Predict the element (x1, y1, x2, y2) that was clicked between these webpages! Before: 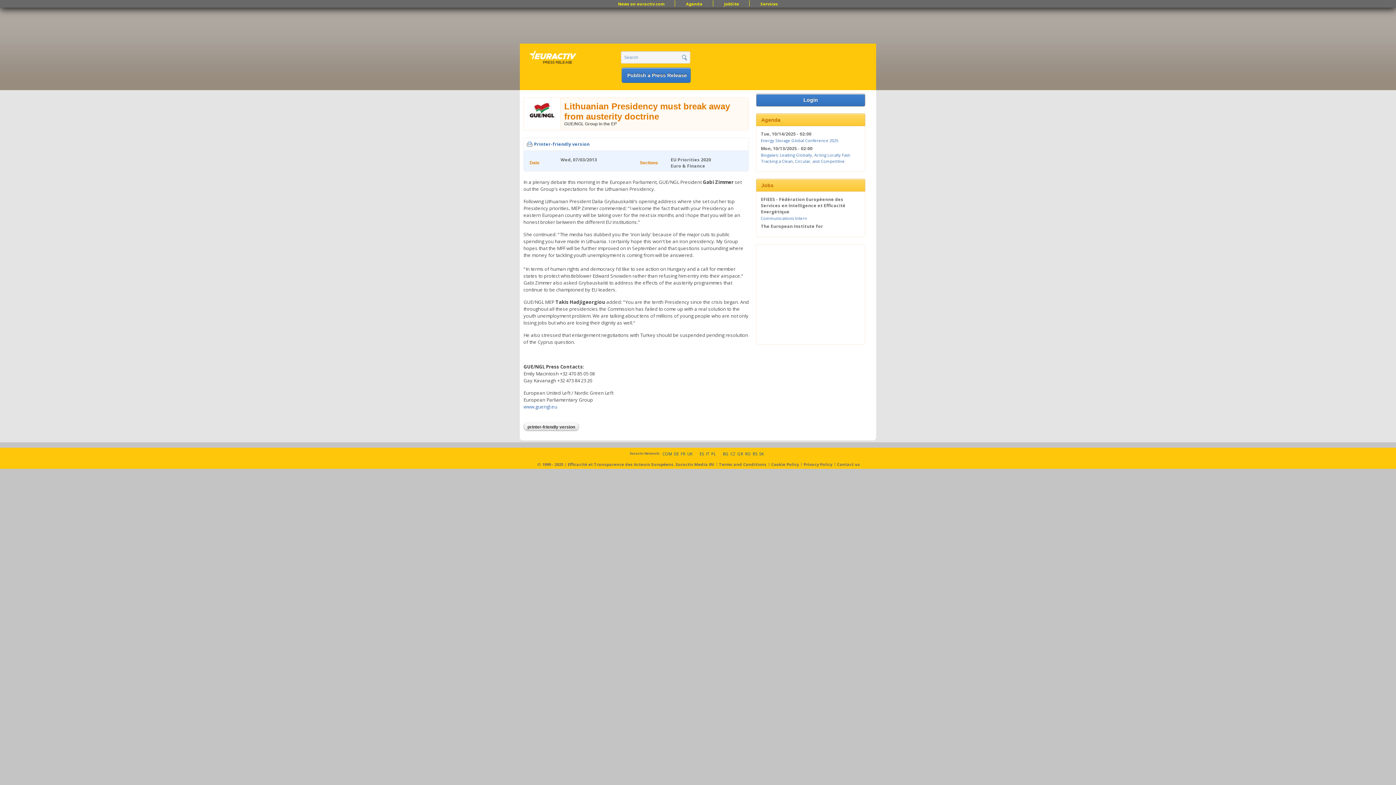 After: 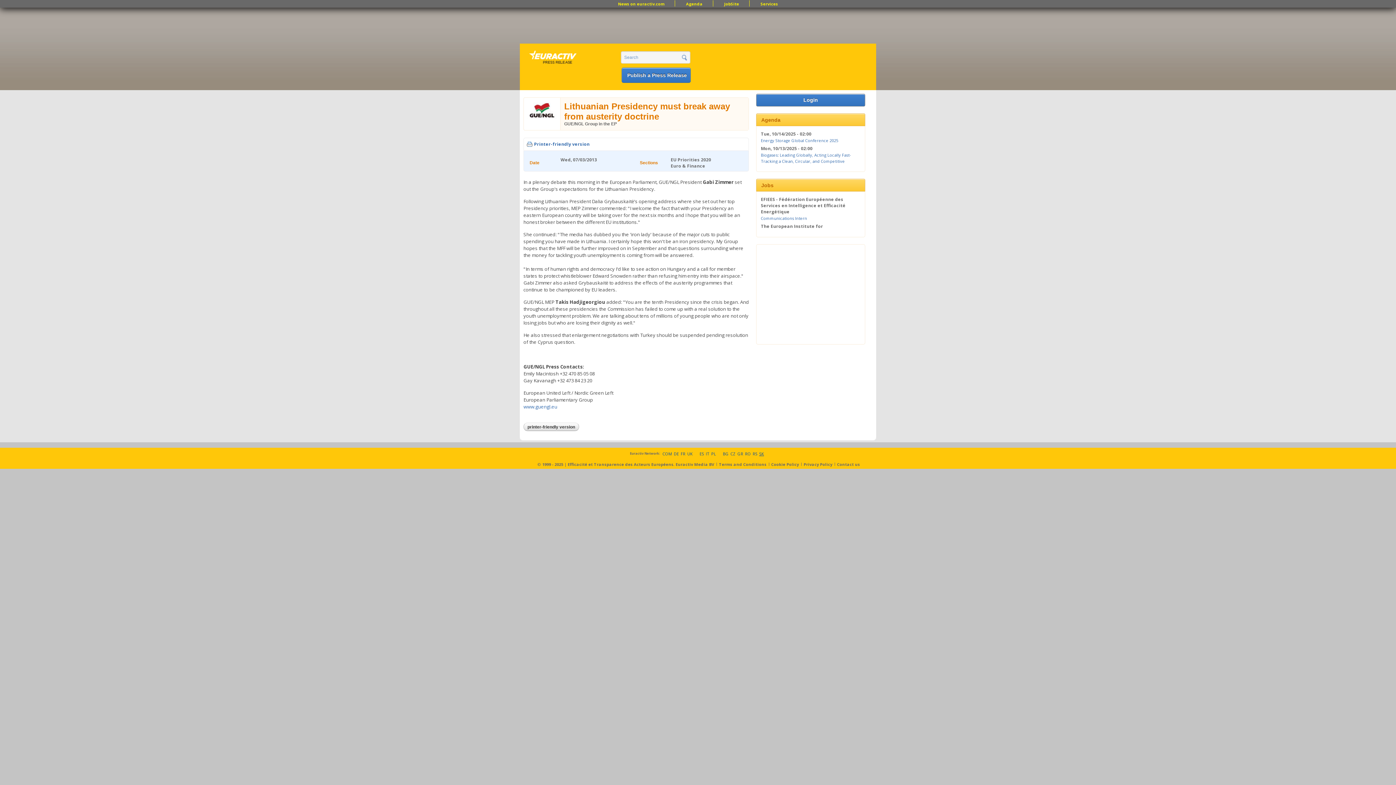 Action: bbox: (759, 450, 764, 456) label: SK